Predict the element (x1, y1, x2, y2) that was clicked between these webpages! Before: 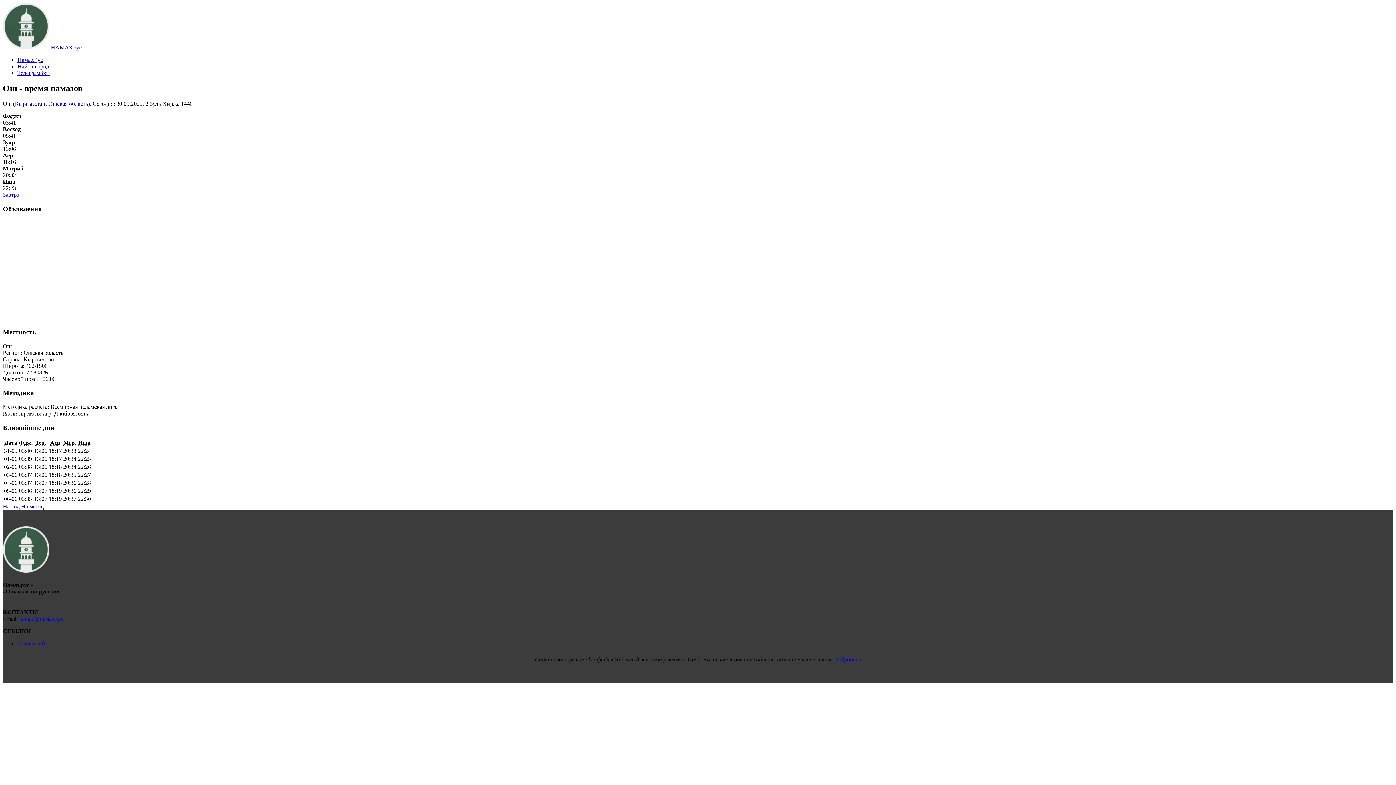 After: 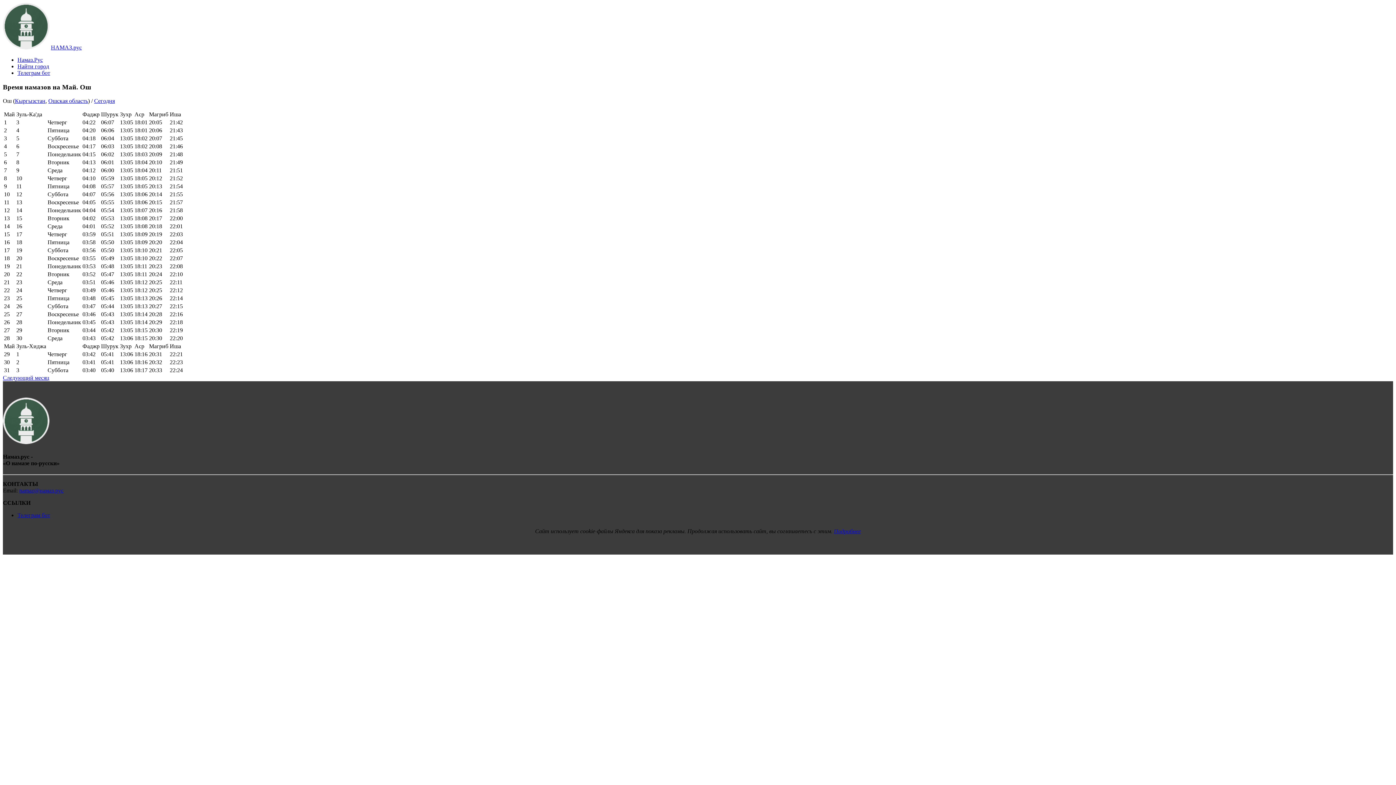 Action: label: На месяц bbox: (21, 503, 44, 509)